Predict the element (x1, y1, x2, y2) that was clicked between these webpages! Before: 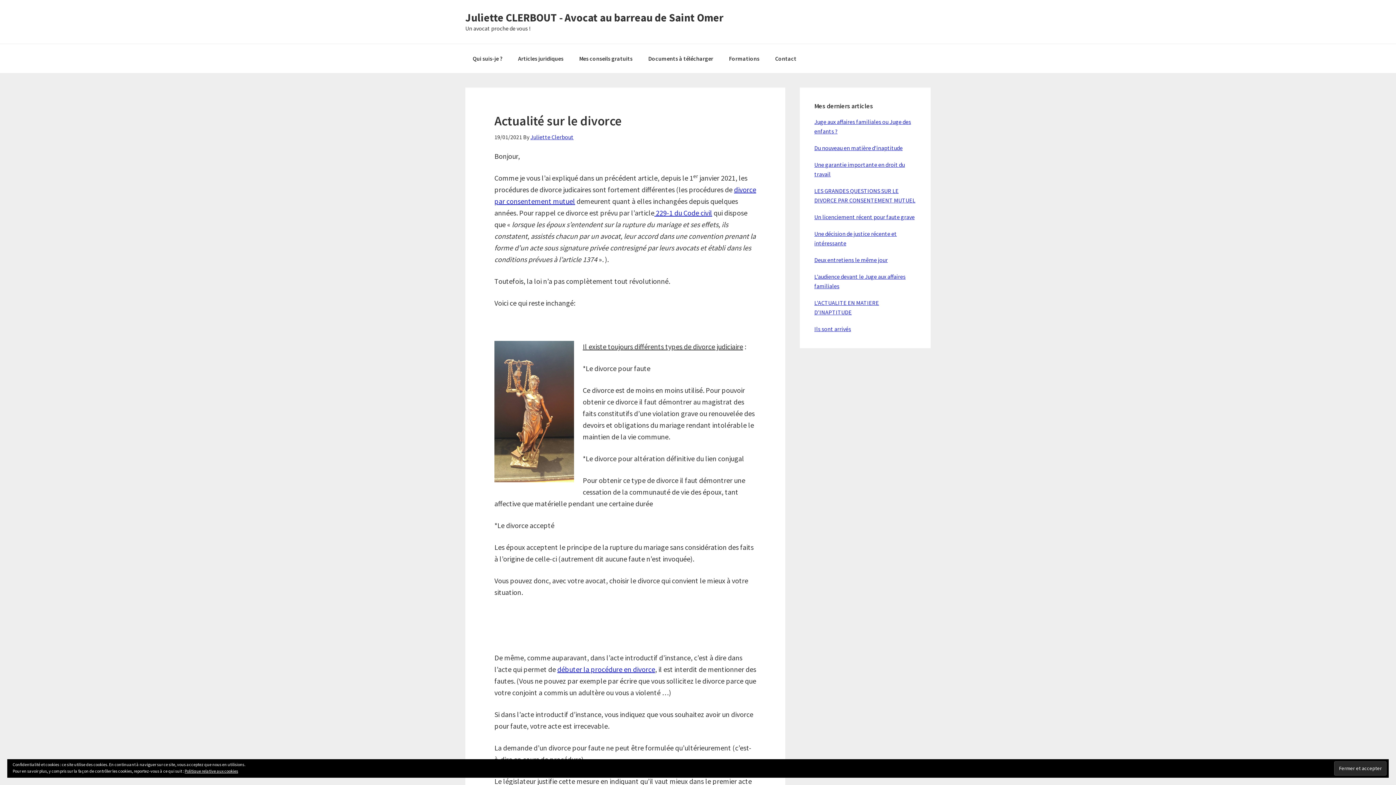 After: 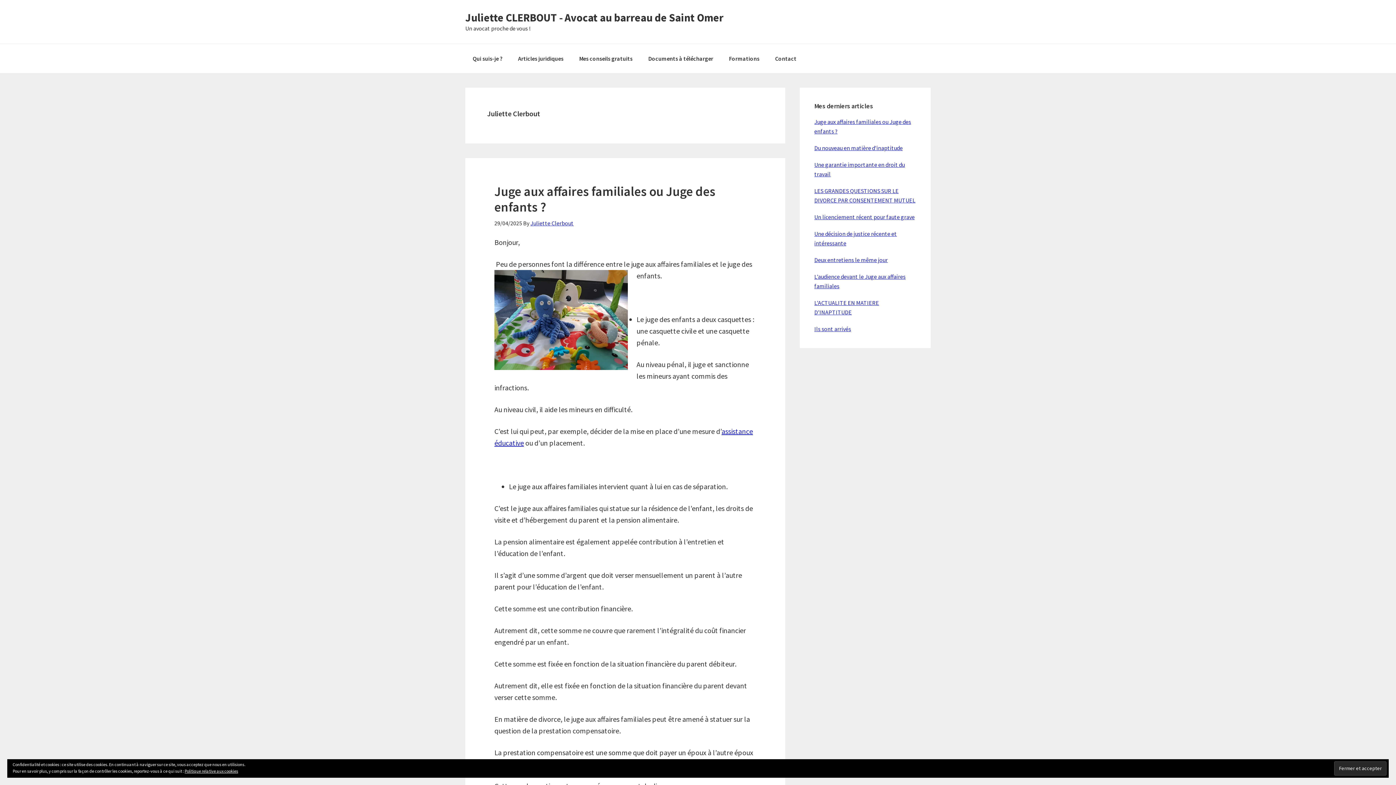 Action: label: Juliette Clerbout bbox: (530, 133, 573, 140)